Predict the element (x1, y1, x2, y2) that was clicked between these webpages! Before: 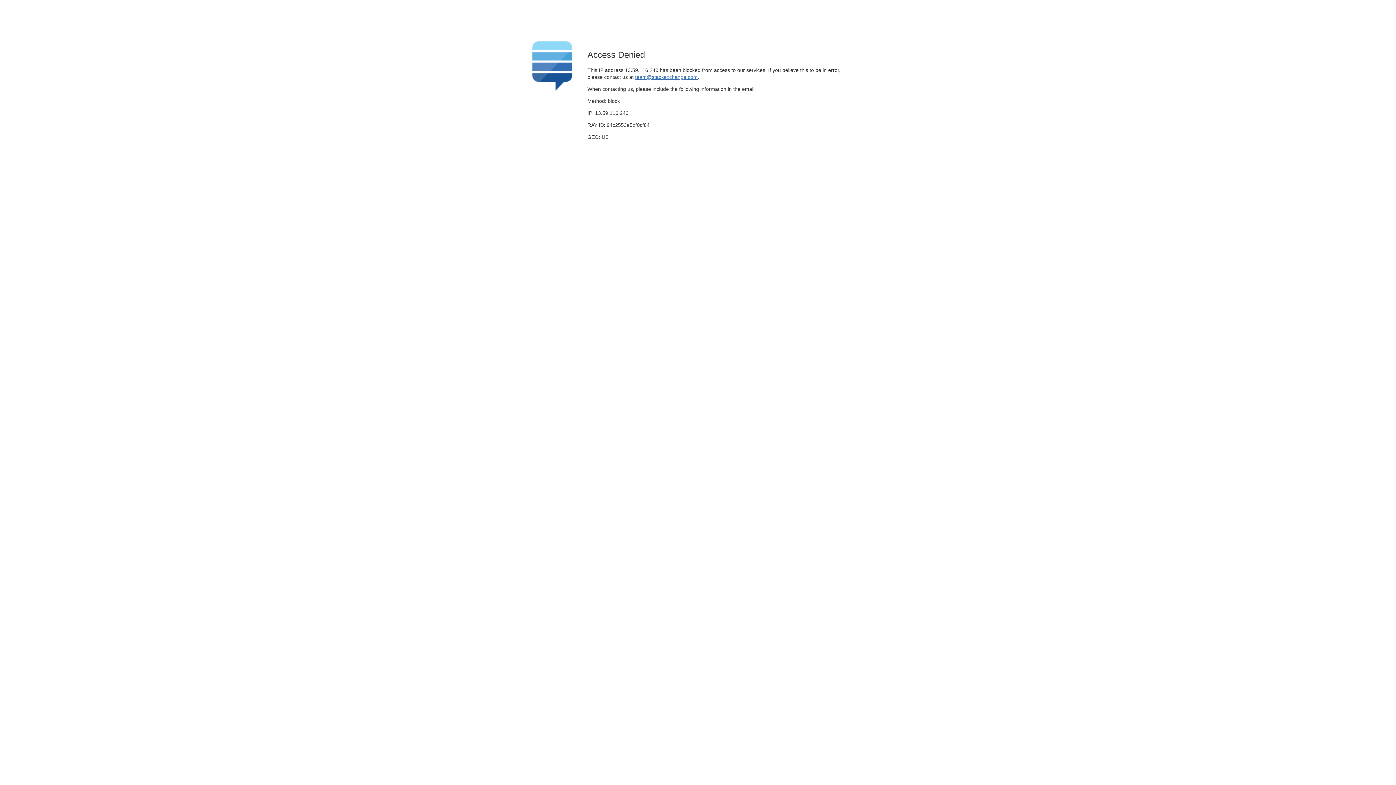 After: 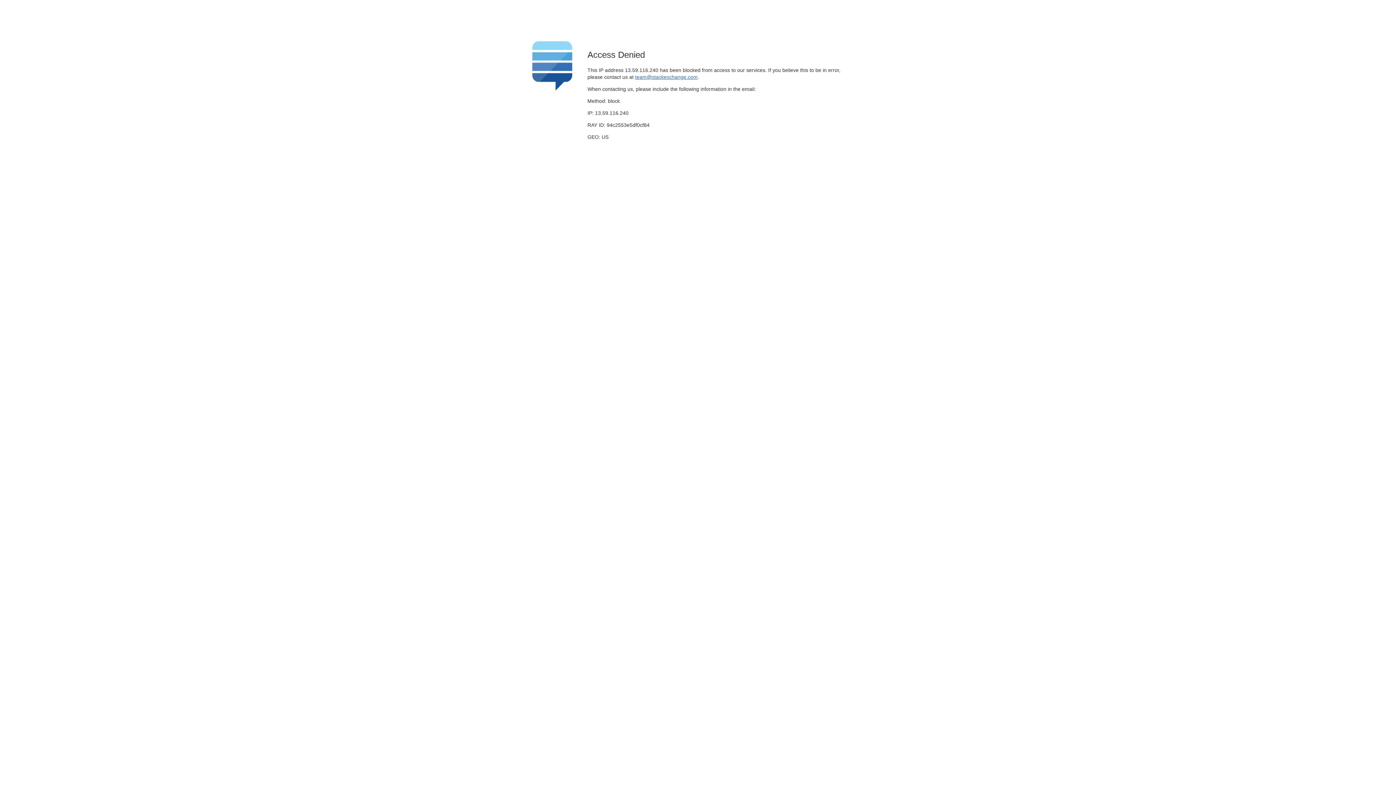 Action: label: team@stackexchange.com bbox: (635, 74, 697, 79)